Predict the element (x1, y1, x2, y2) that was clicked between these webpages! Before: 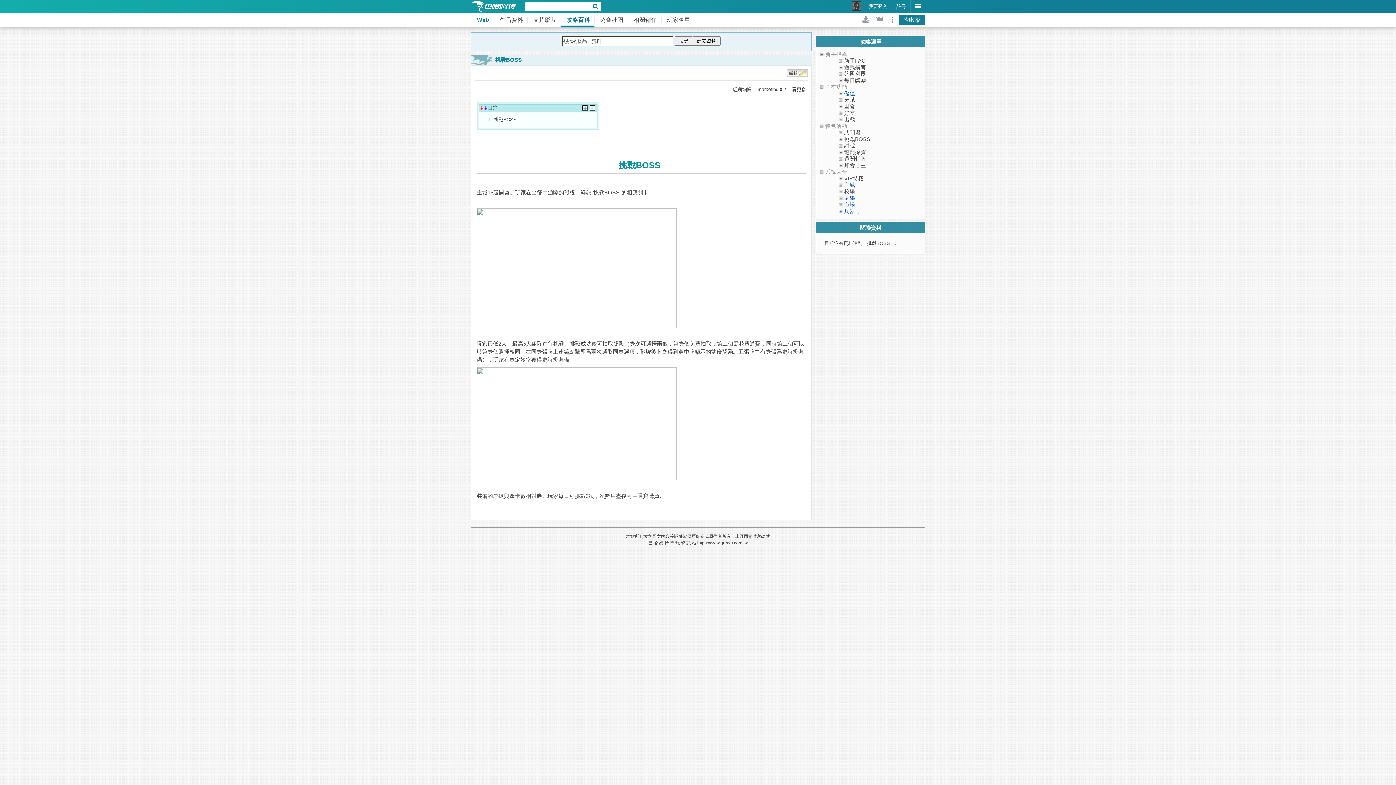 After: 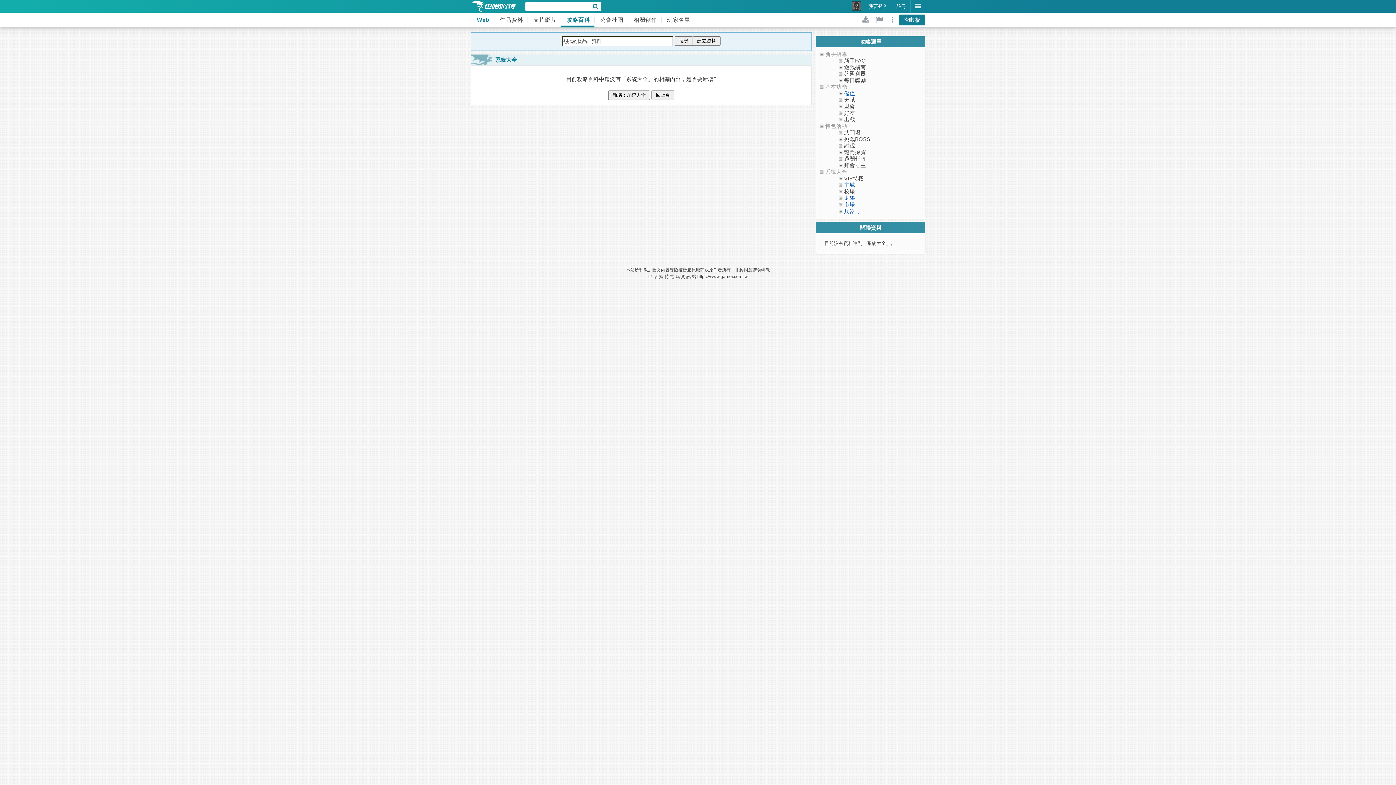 Action: bbox: (825, 169, 847, 174) label: 系統大全